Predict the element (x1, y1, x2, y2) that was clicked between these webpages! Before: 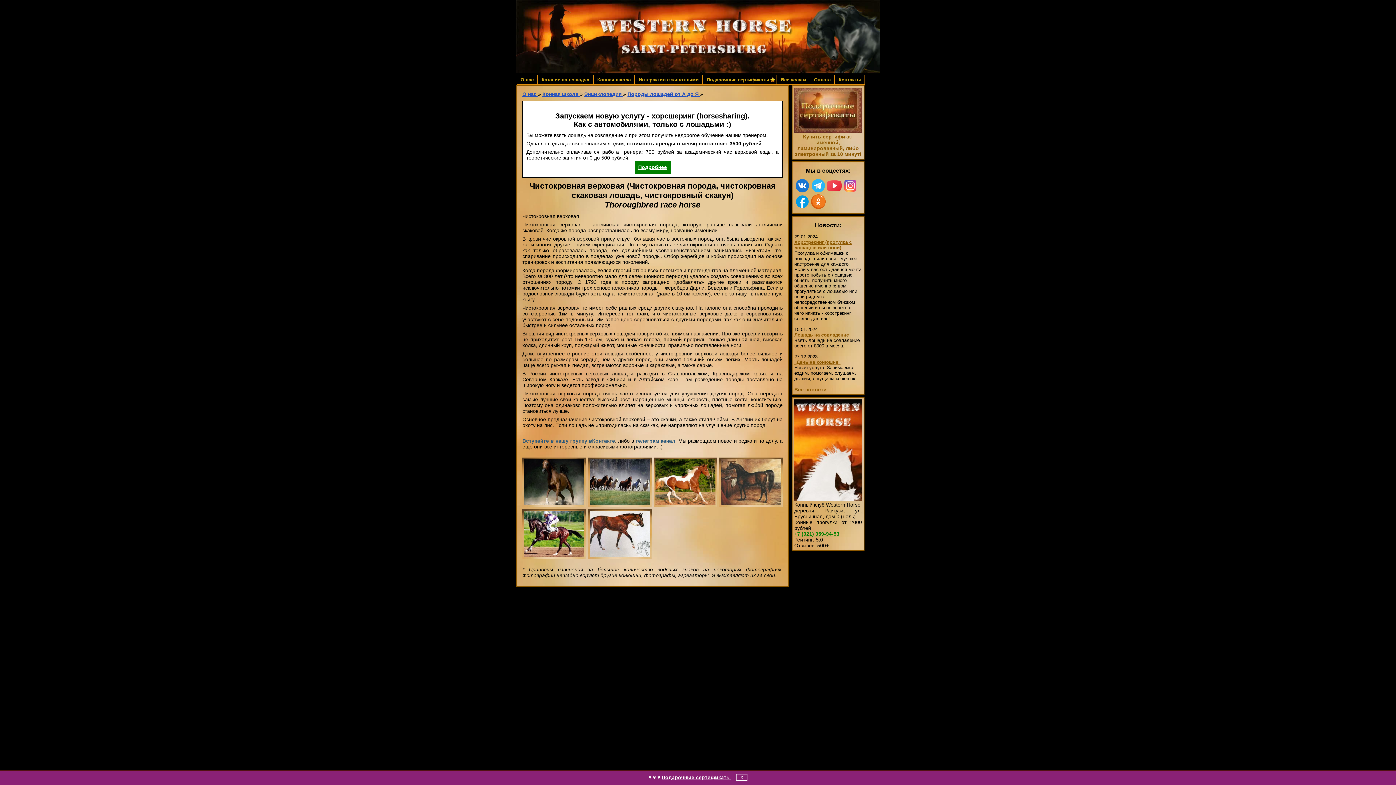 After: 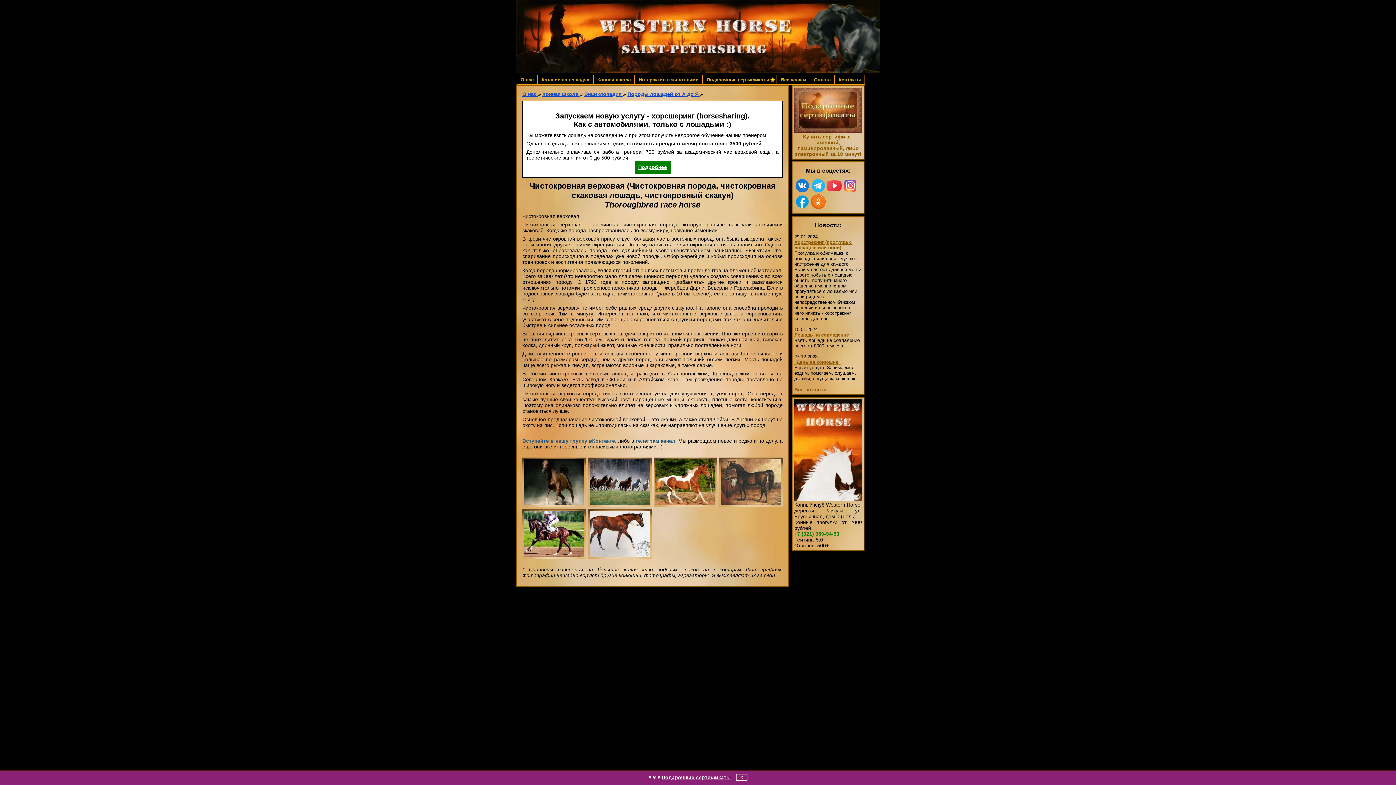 Action: bbox: (826, 177, 842, 193)